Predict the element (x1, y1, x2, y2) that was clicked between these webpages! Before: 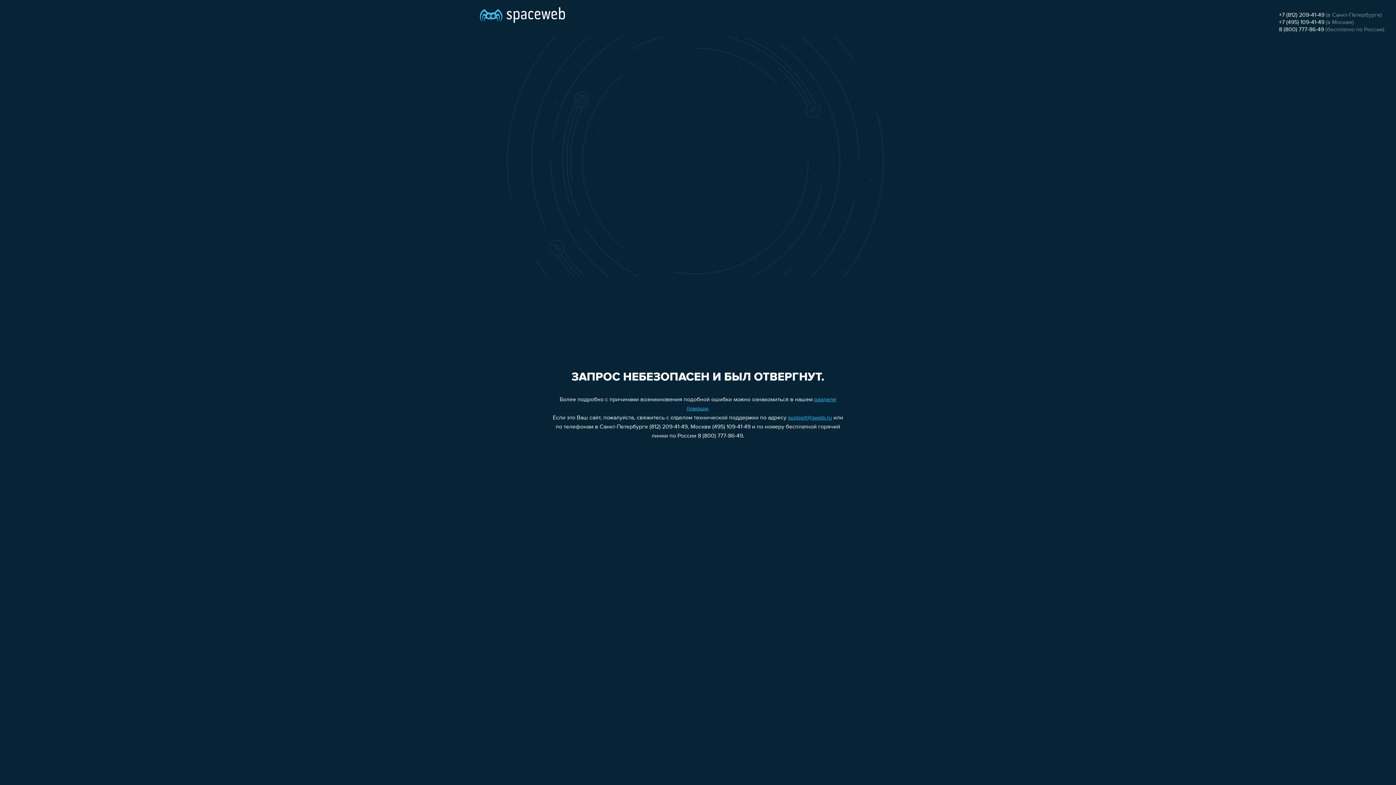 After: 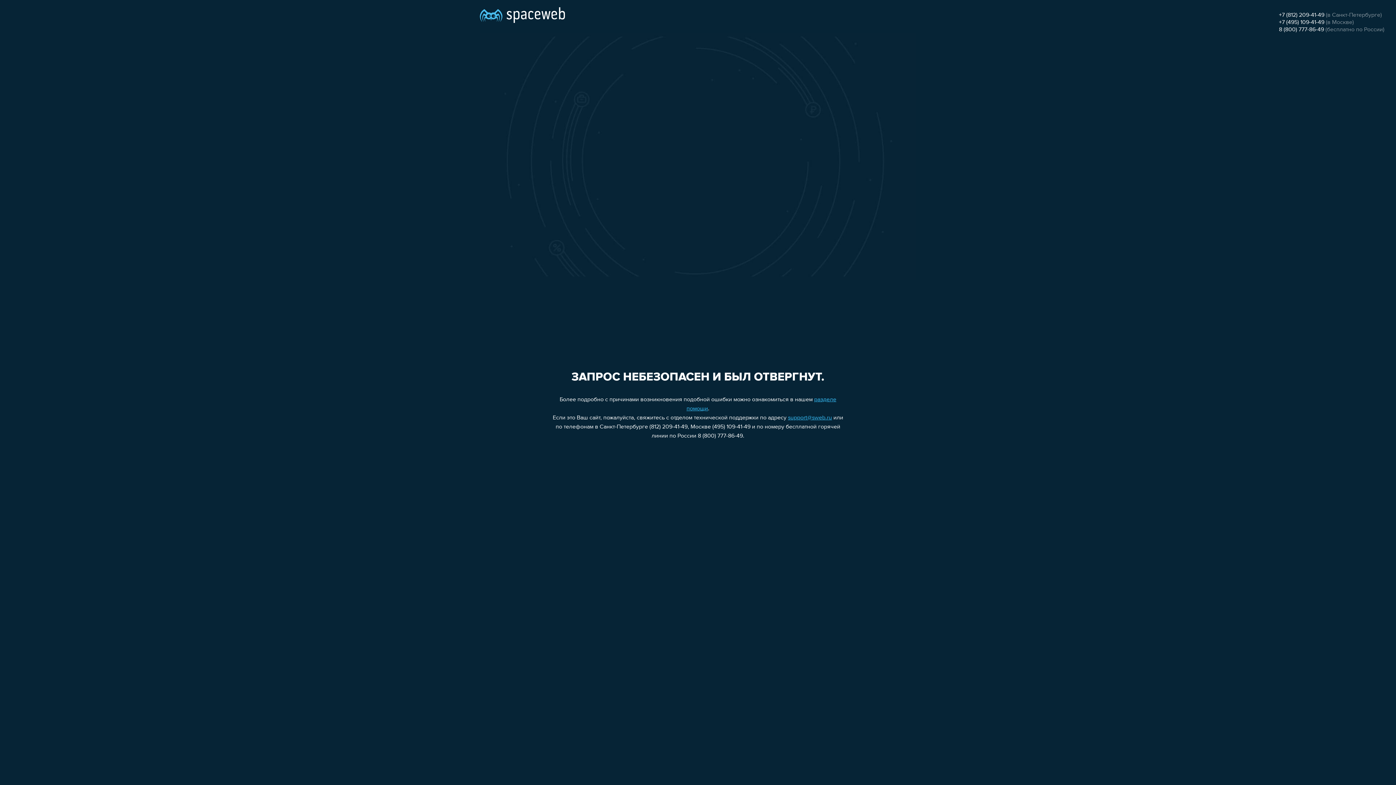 Action: label: 8 (800) 777-86-49 bbox: (1279, 26, 1324, 32)